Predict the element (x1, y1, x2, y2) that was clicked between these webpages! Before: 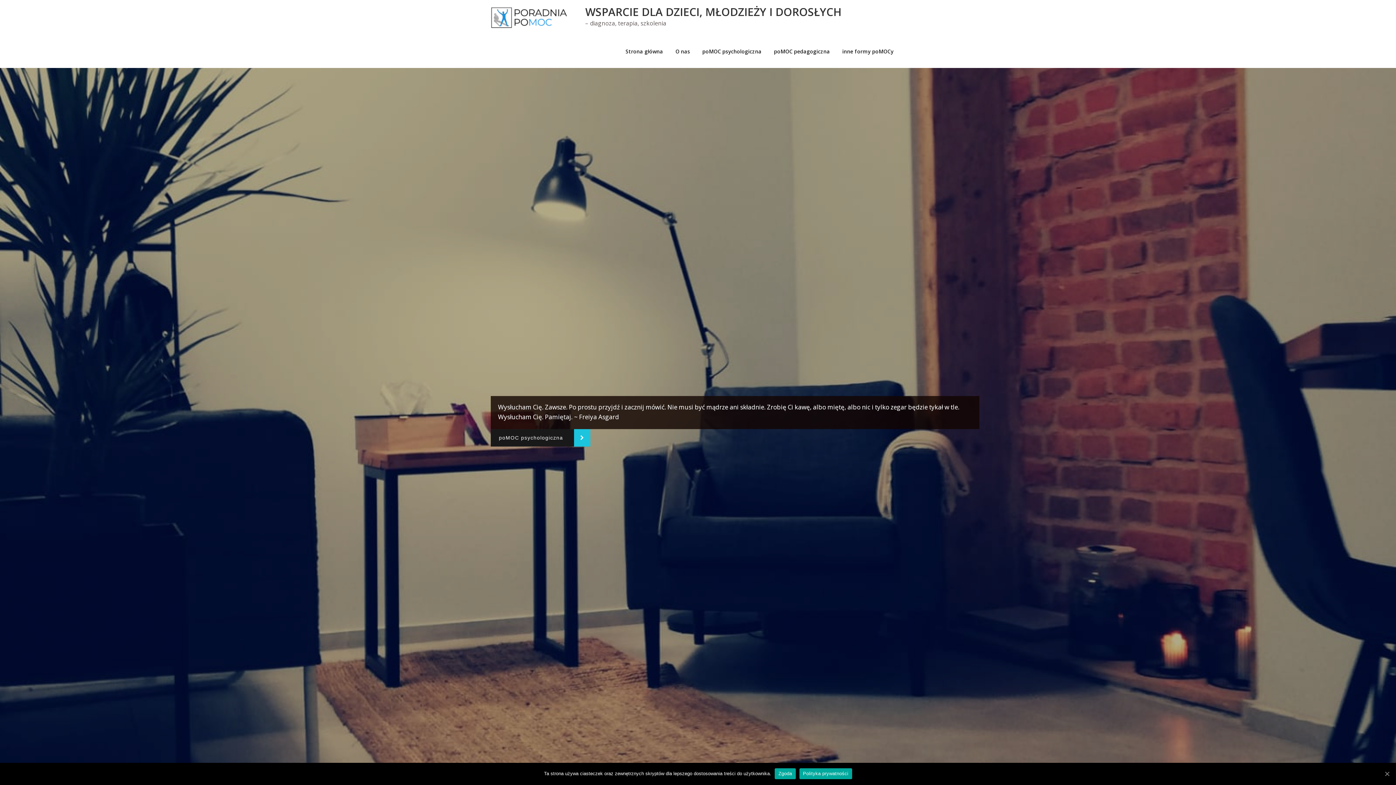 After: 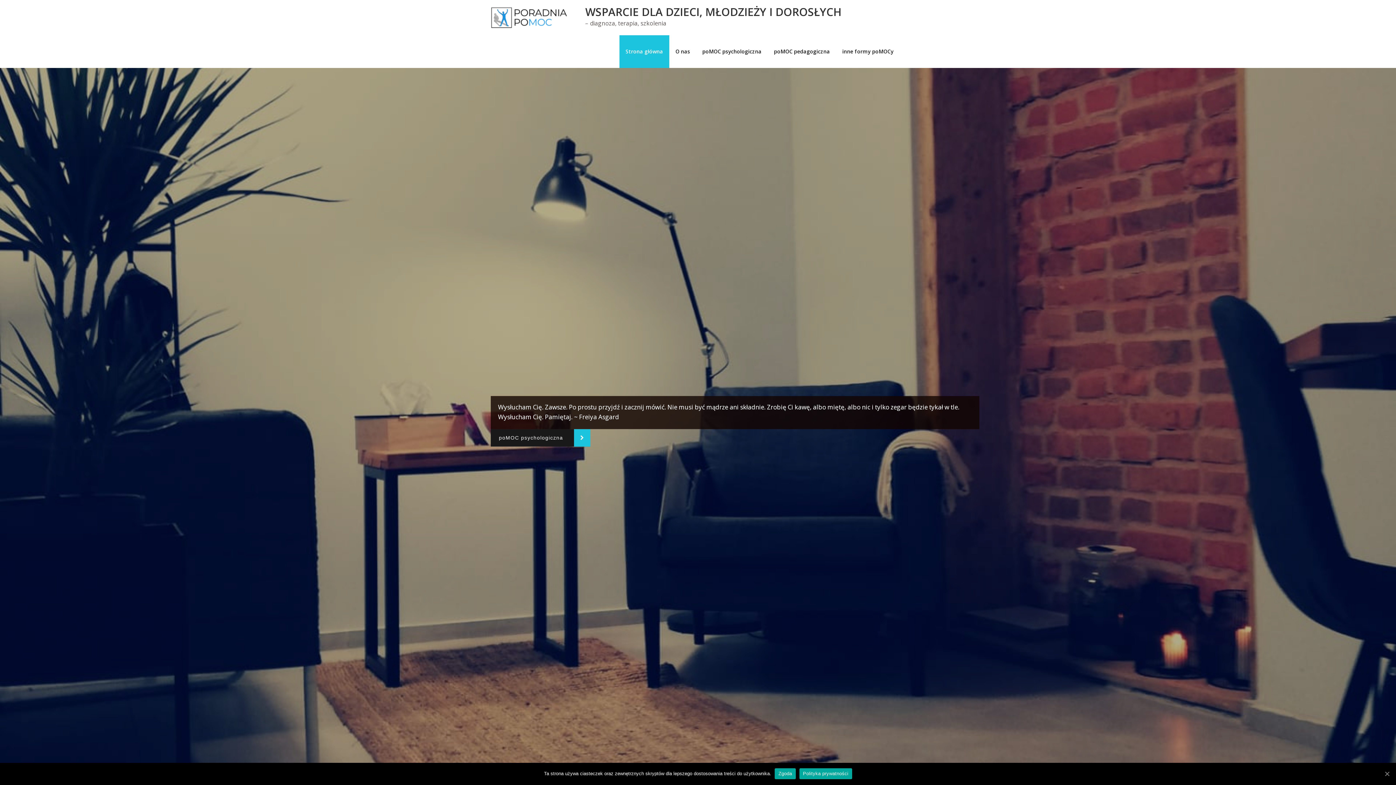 Action: label: WSPARCIE DLA DZIECI, MŁODZIEŻY I DOROSŁYCH bbox: (585, 4, 841, 19)